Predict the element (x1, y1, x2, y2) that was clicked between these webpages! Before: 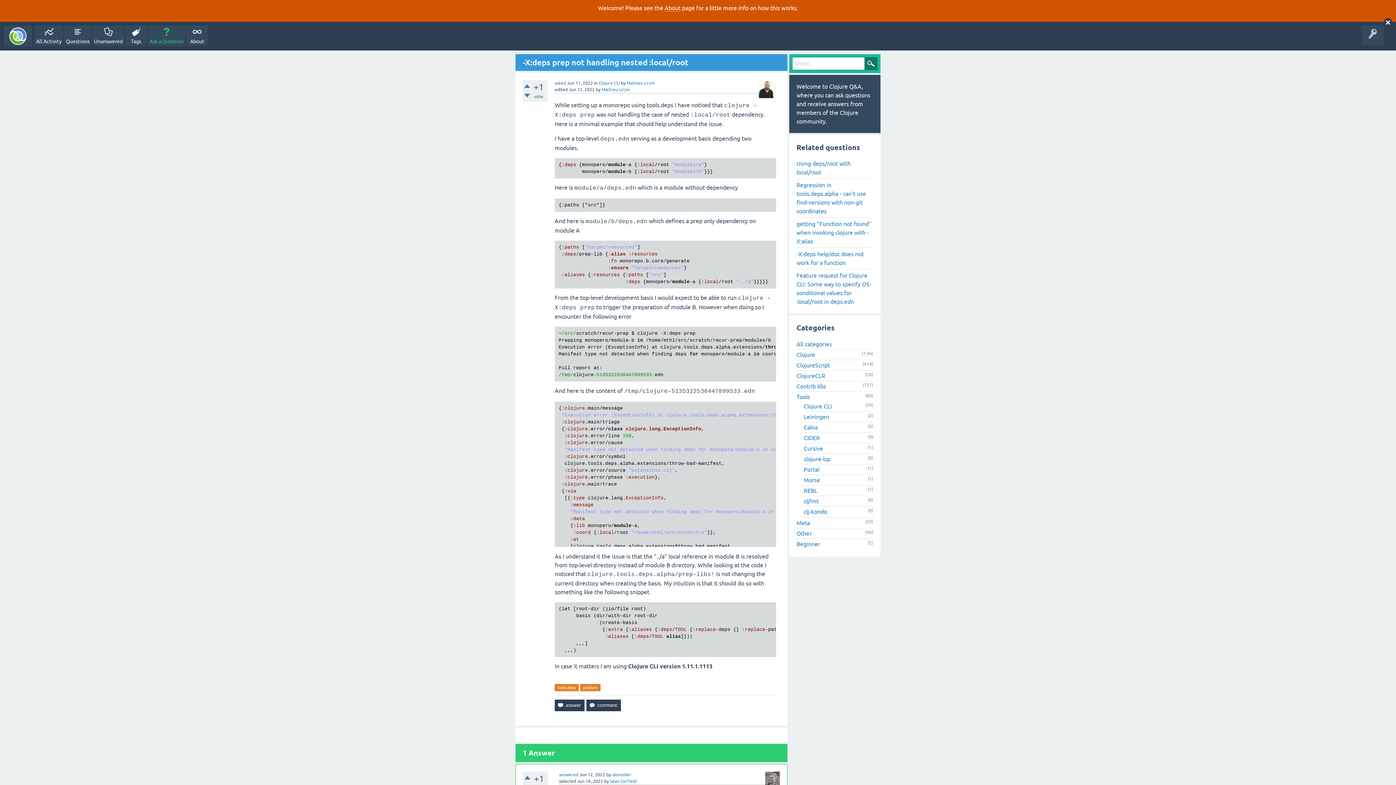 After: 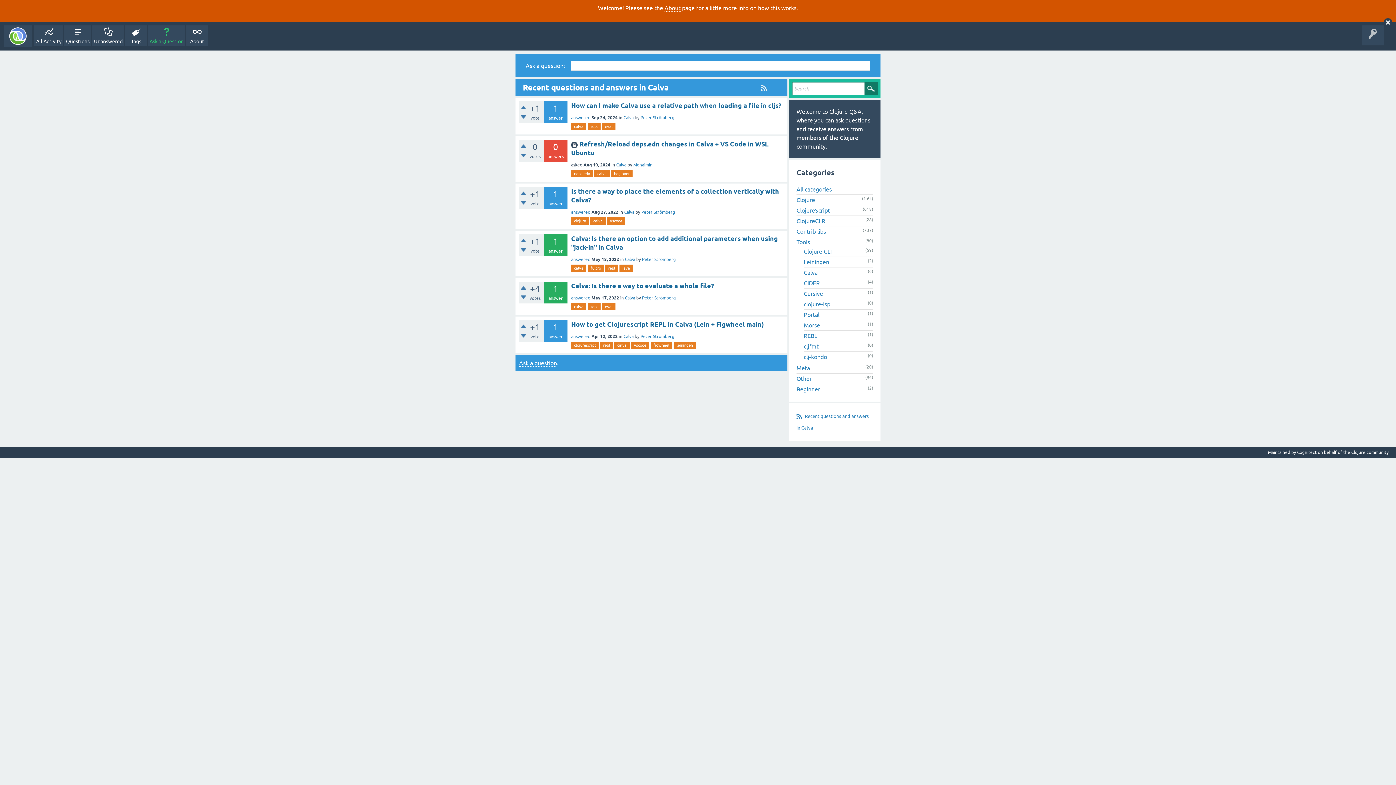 Action: label: Calva bbox: (804, 424, 817, 430)